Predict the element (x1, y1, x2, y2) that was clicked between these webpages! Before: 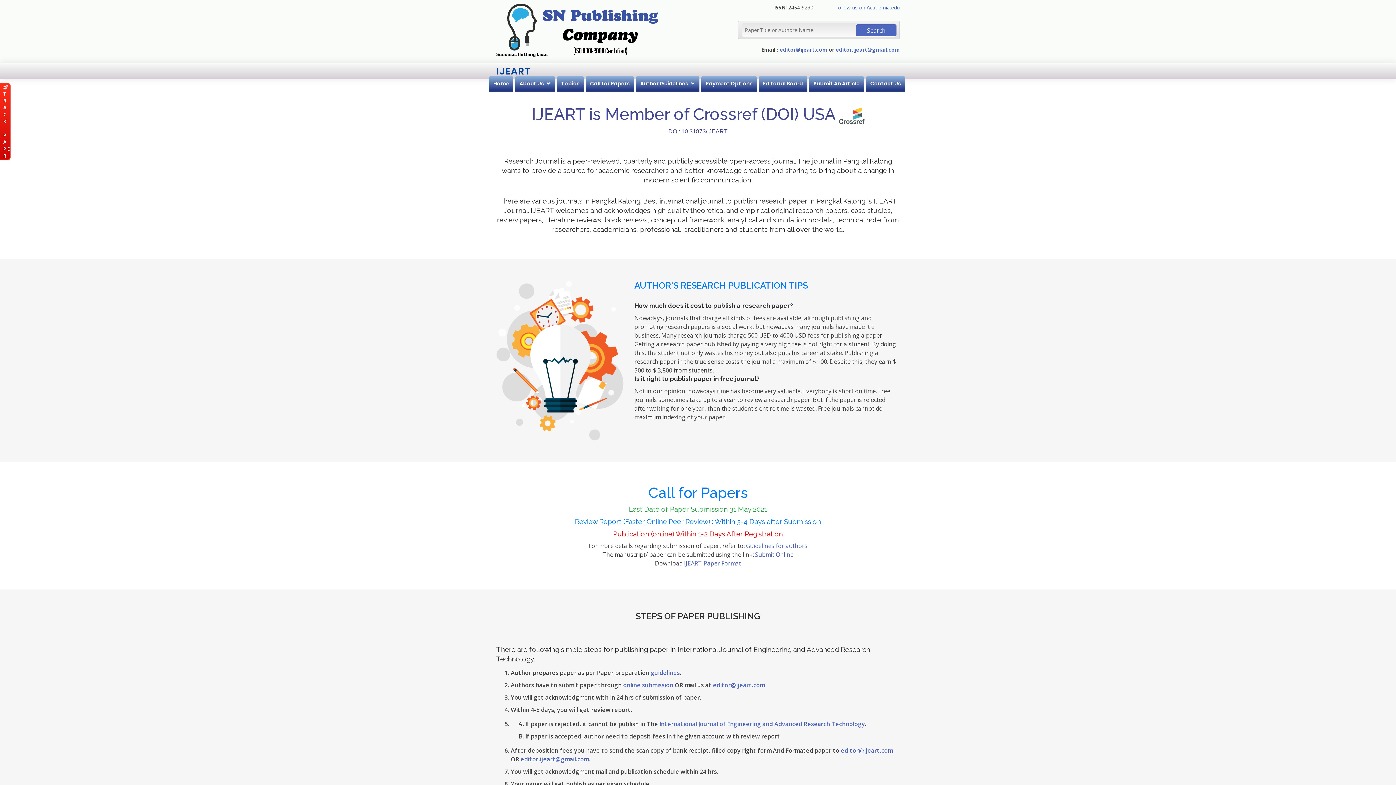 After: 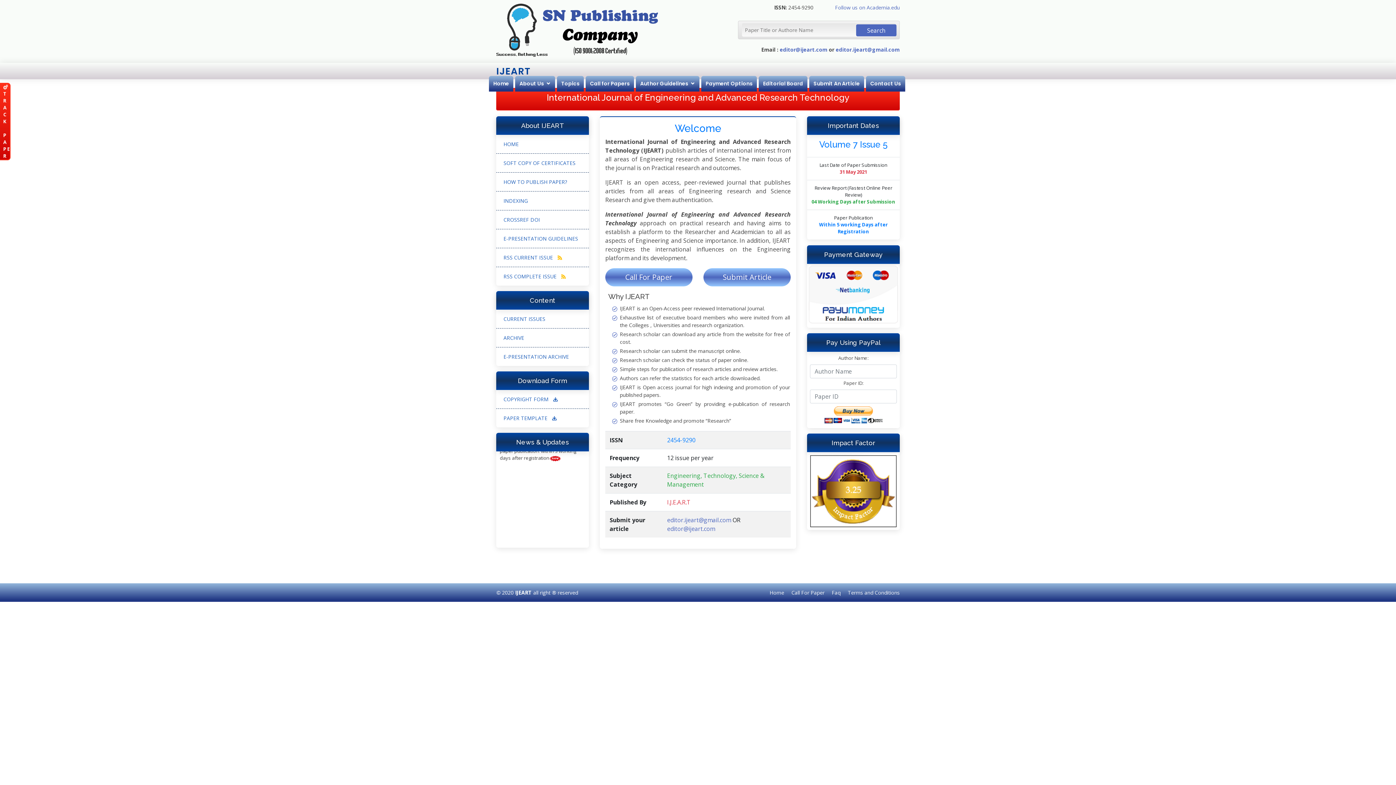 Action: bbox: (496, 26, 658, 32)